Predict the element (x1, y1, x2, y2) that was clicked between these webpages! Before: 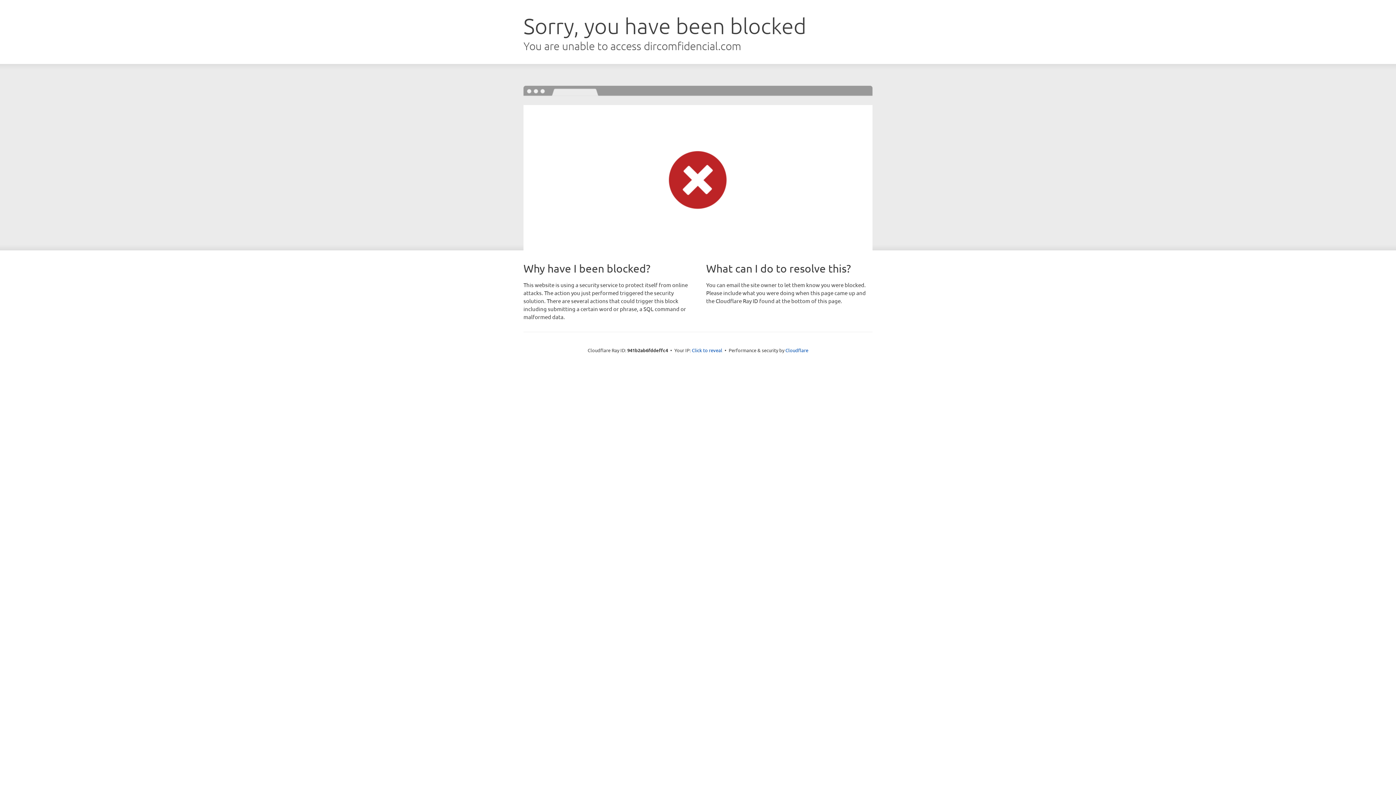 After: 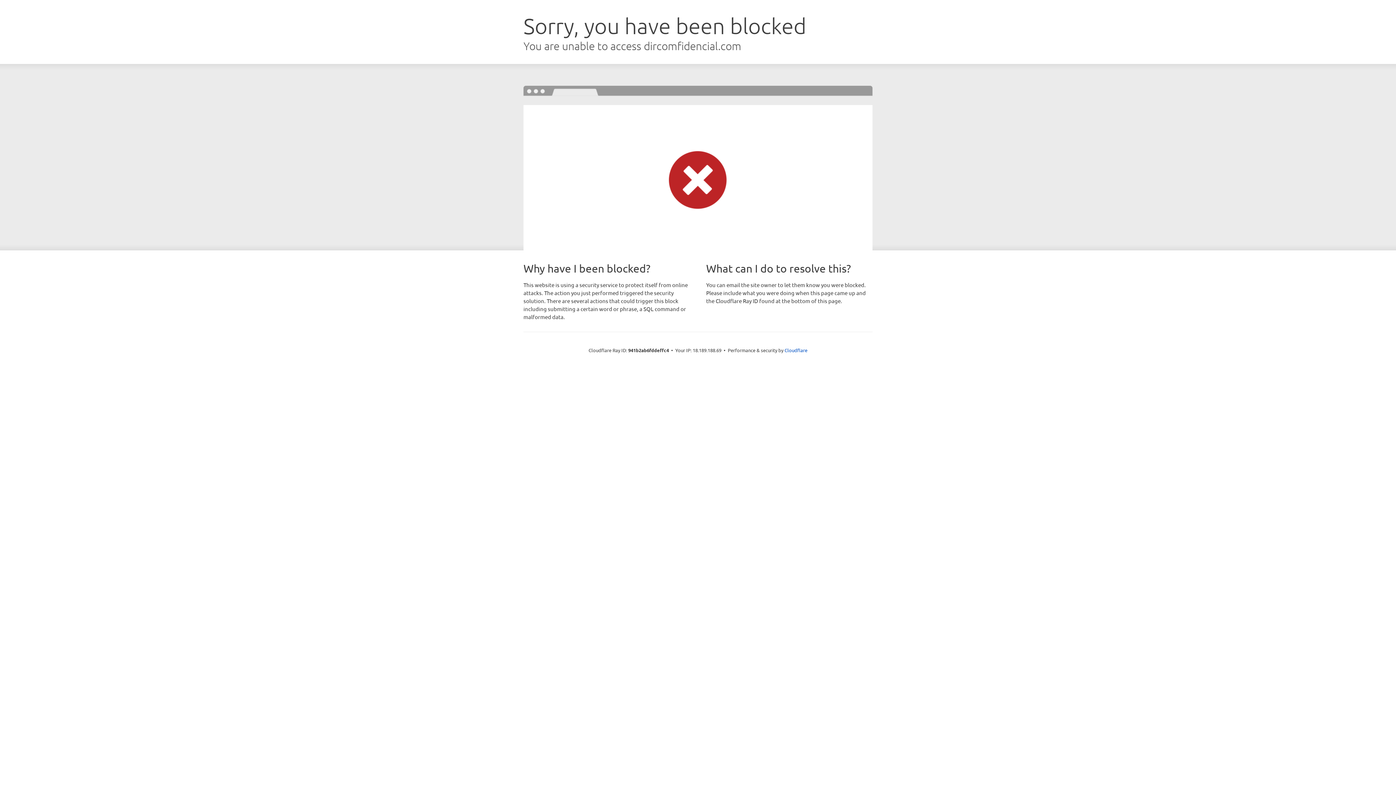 Action: bbox: (692, 346, 722, 353) label: Click to reveal